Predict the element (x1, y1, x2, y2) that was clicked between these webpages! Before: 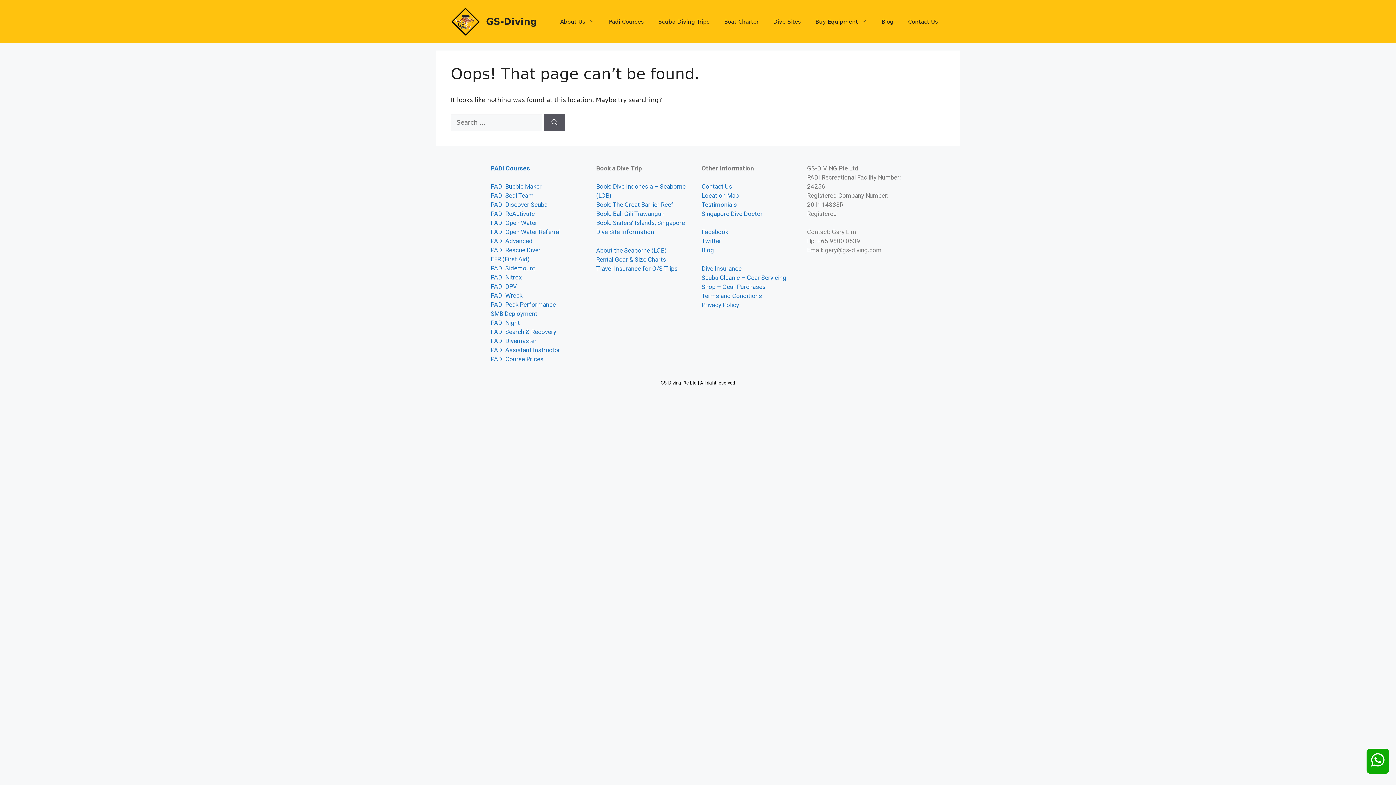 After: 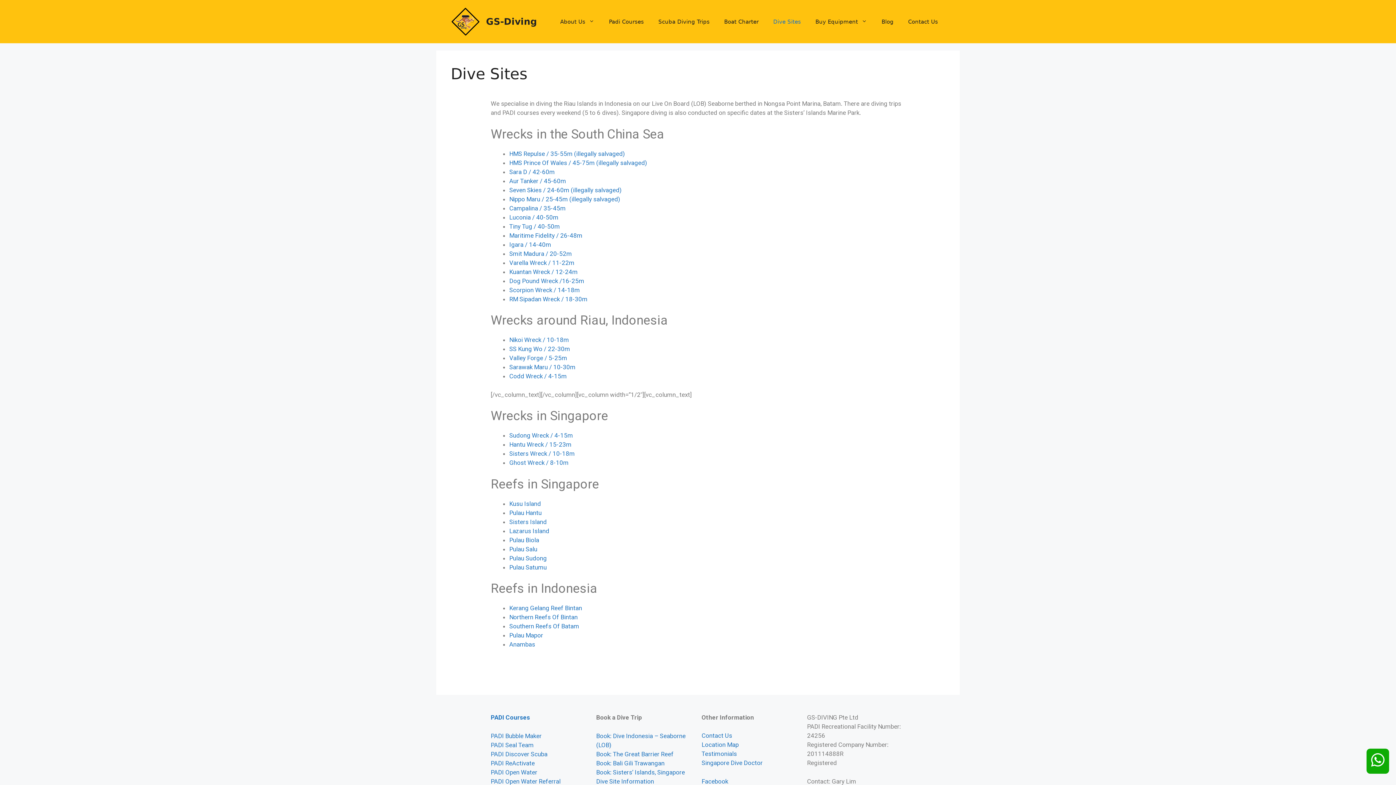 Action: label: Dive Sites bbox: (766, 10, 808, 32)